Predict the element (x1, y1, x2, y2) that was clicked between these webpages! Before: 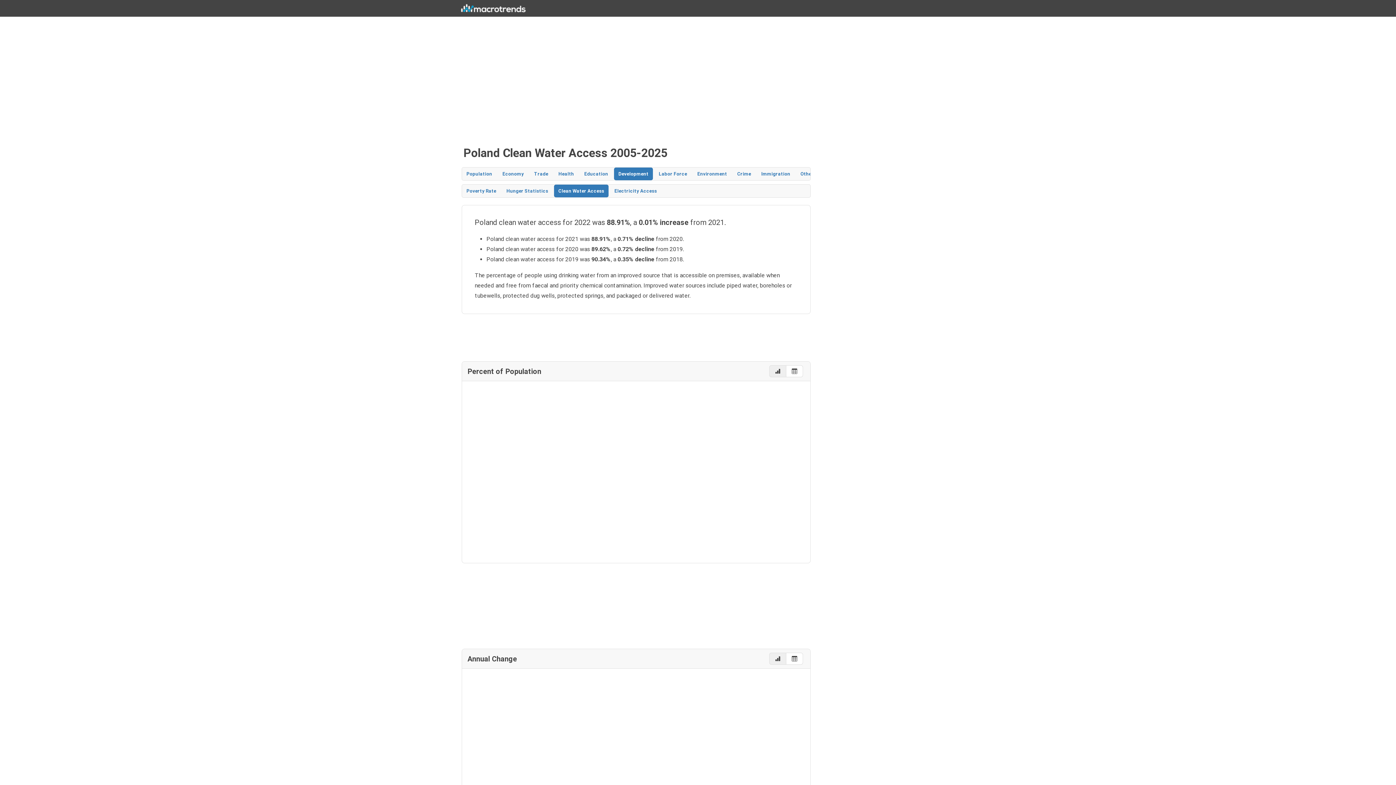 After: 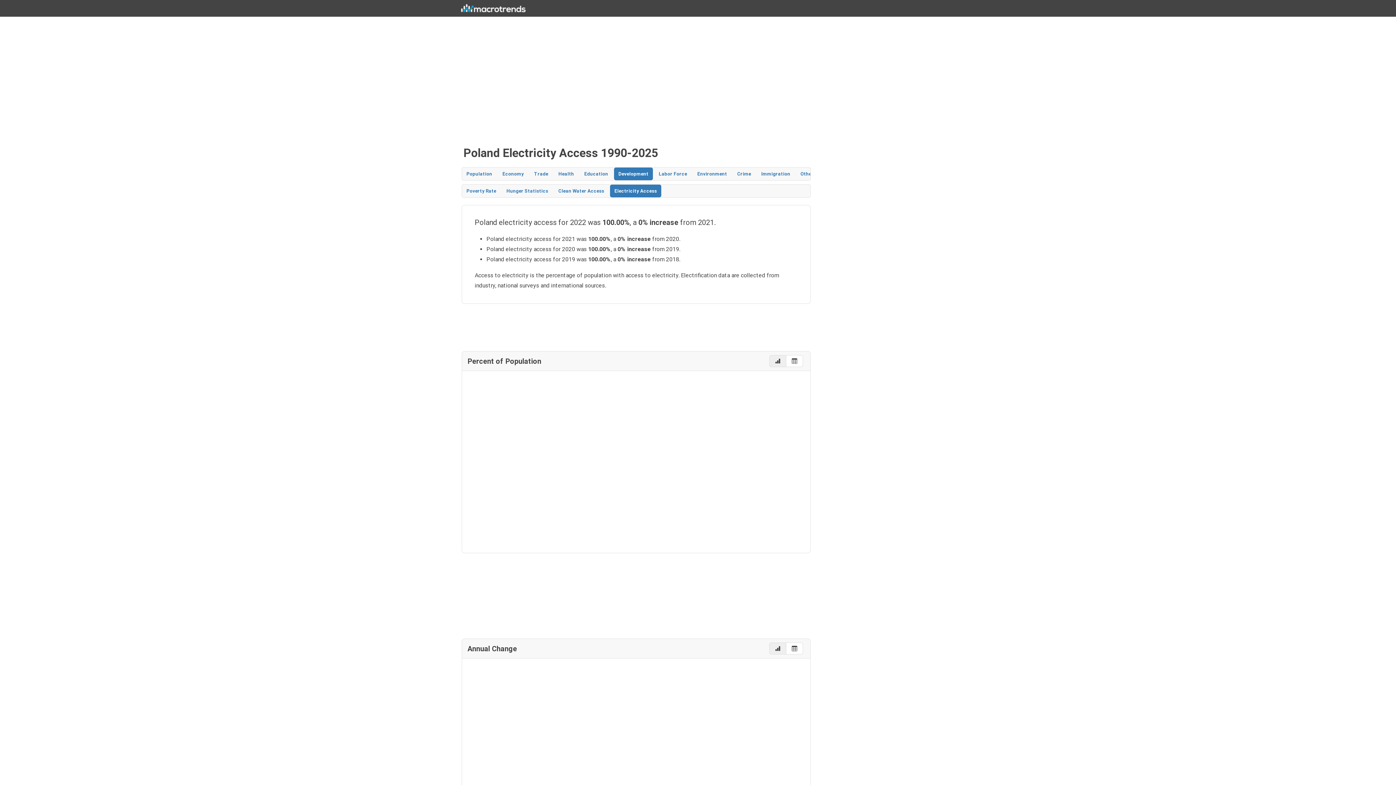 Action: bbox: (610, 184, 661, 197) label: Electricity Access